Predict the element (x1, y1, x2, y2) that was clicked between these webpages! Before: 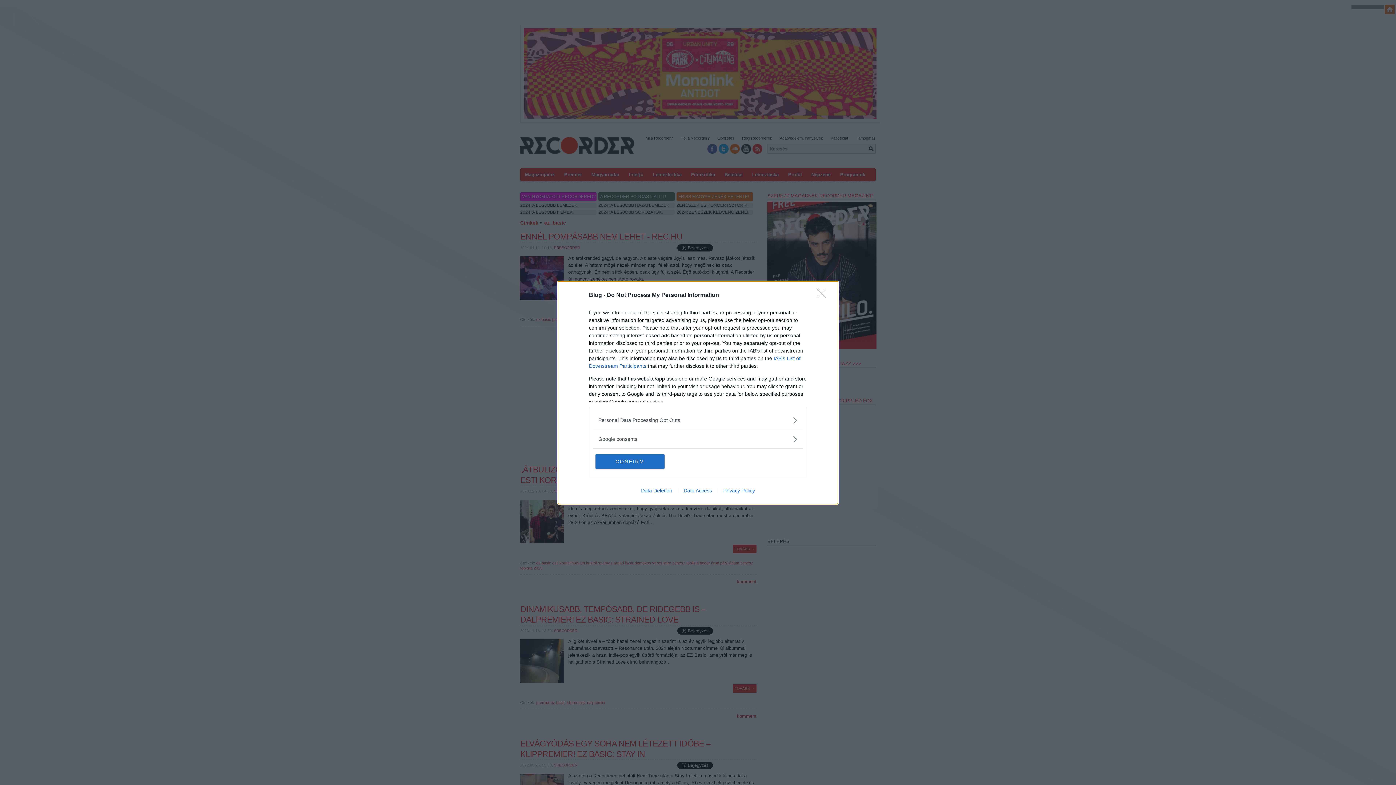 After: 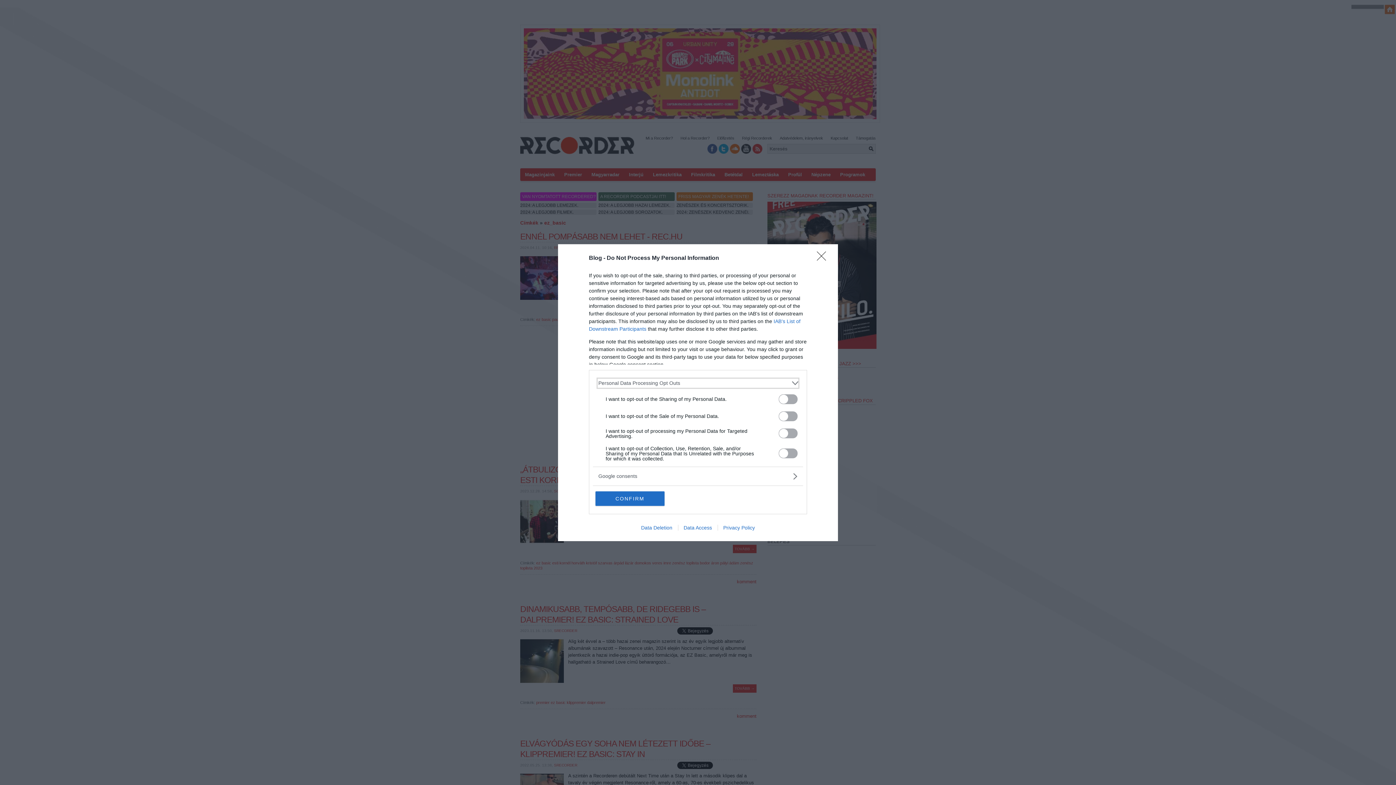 Action: label: Opt-Outs bbox: (598, 416, 797, 424)